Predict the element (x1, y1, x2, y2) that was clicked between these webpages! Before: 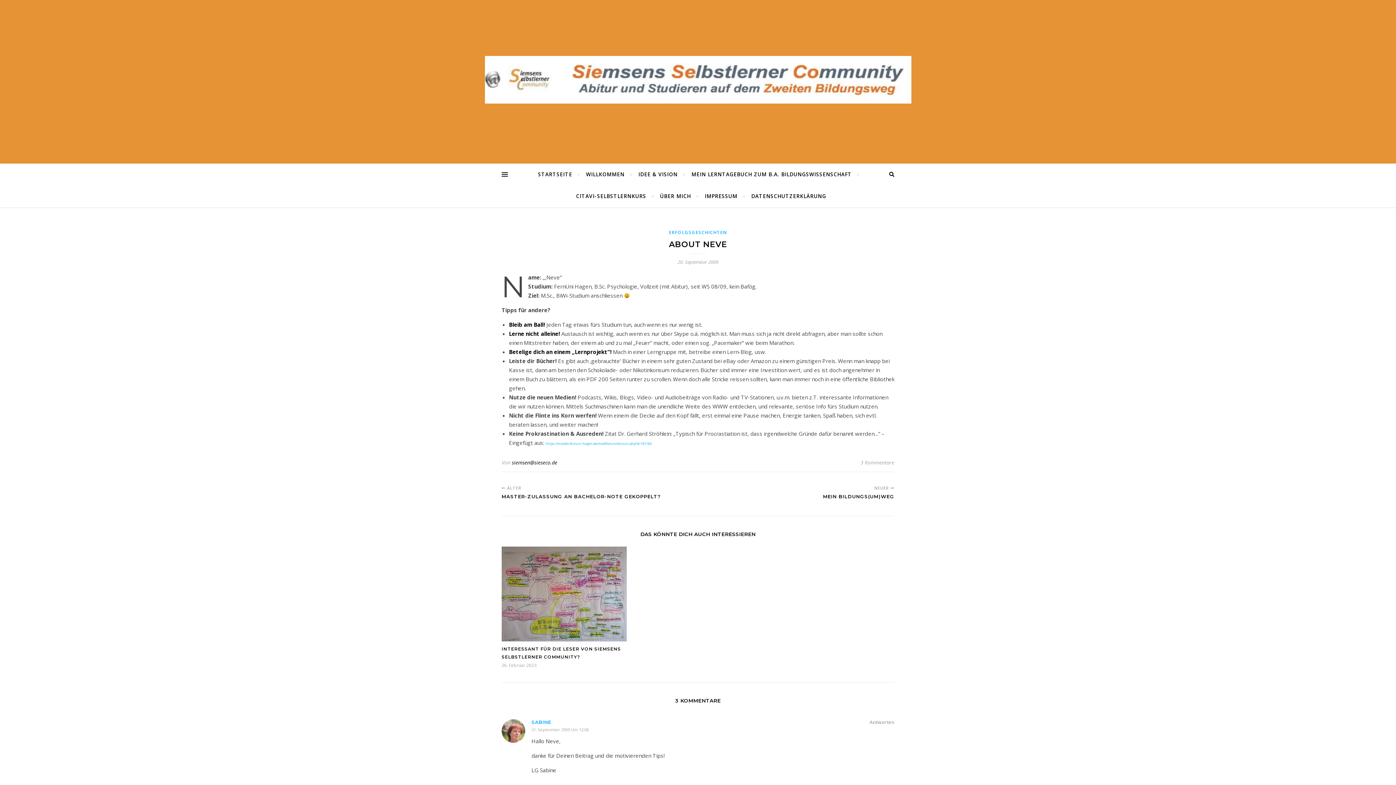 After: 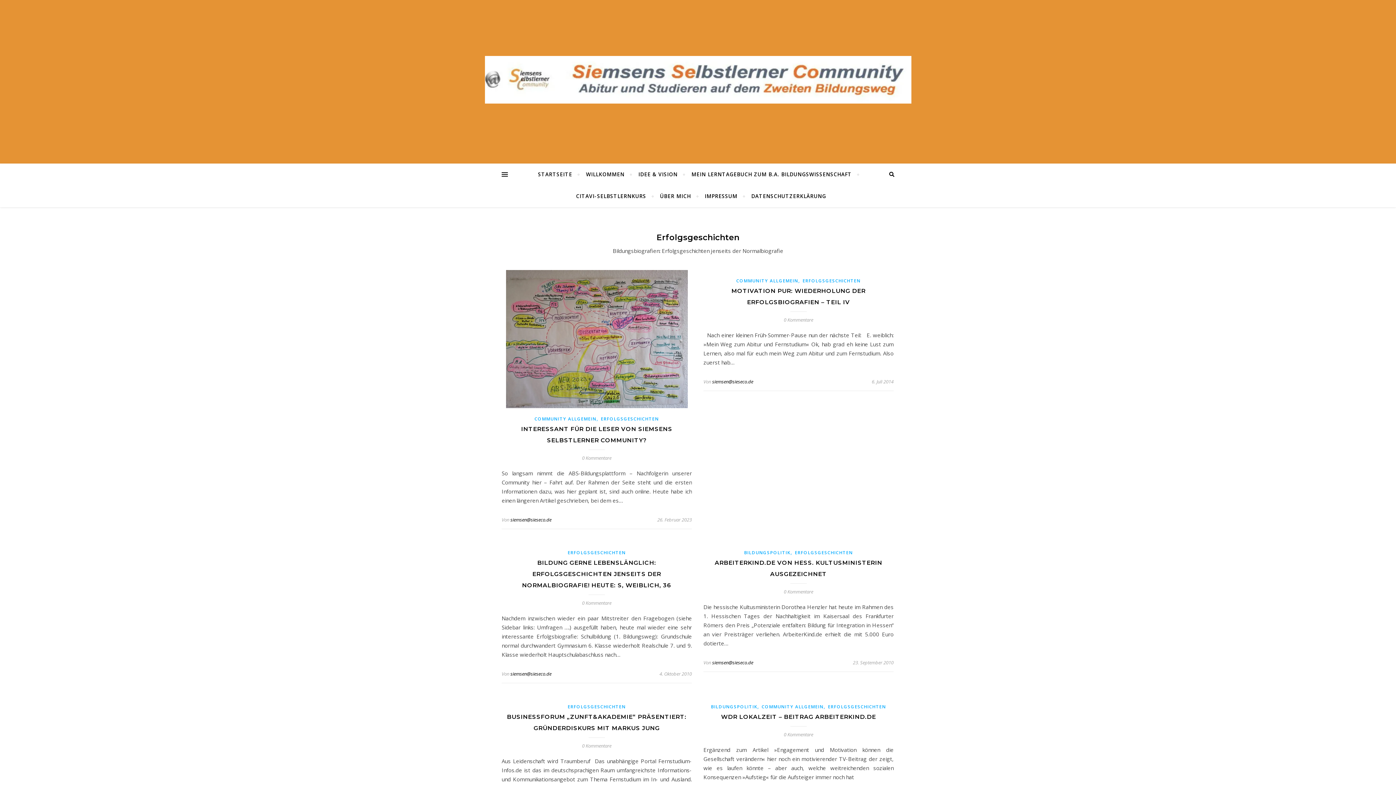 Action: label: ERFOLGSGESCHICHTEN bbox: (669, 229, 727, 235)